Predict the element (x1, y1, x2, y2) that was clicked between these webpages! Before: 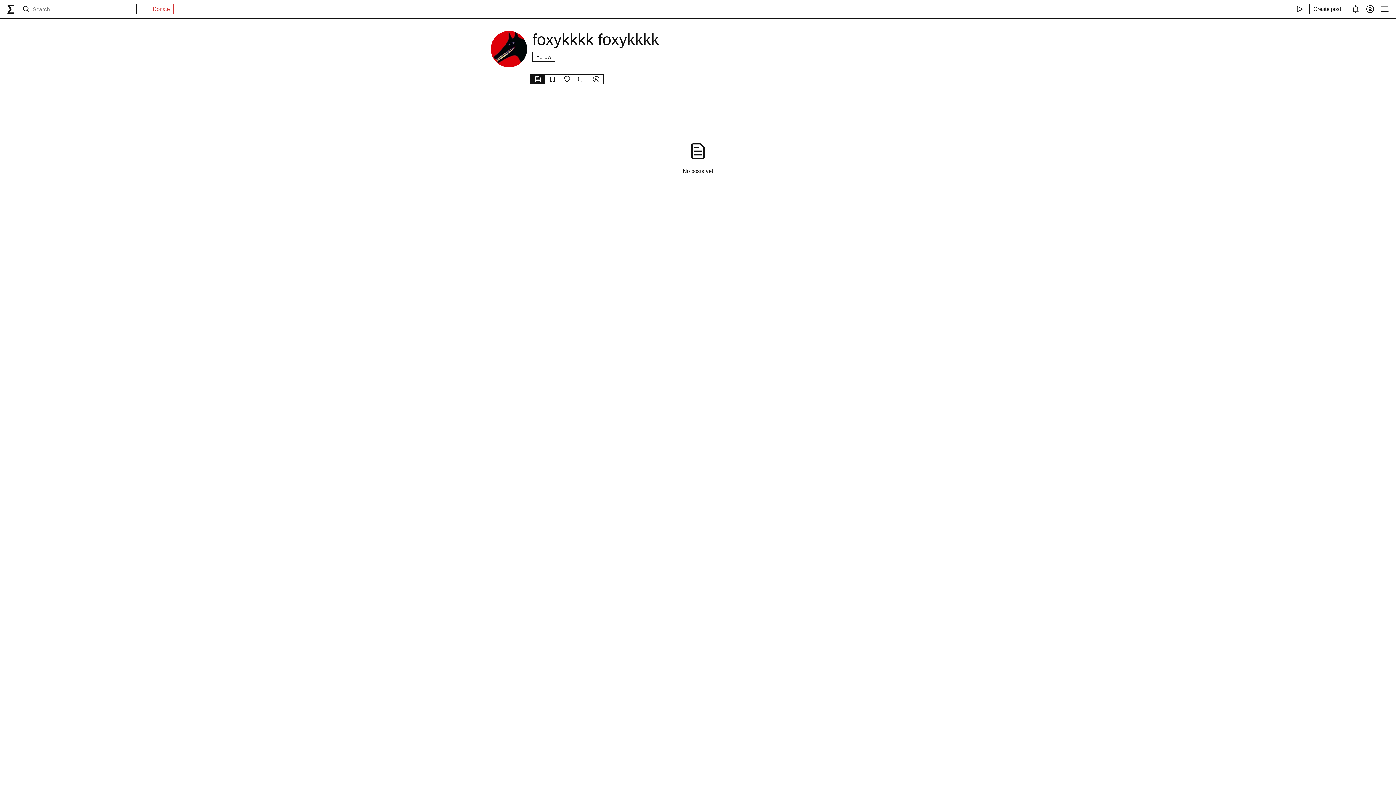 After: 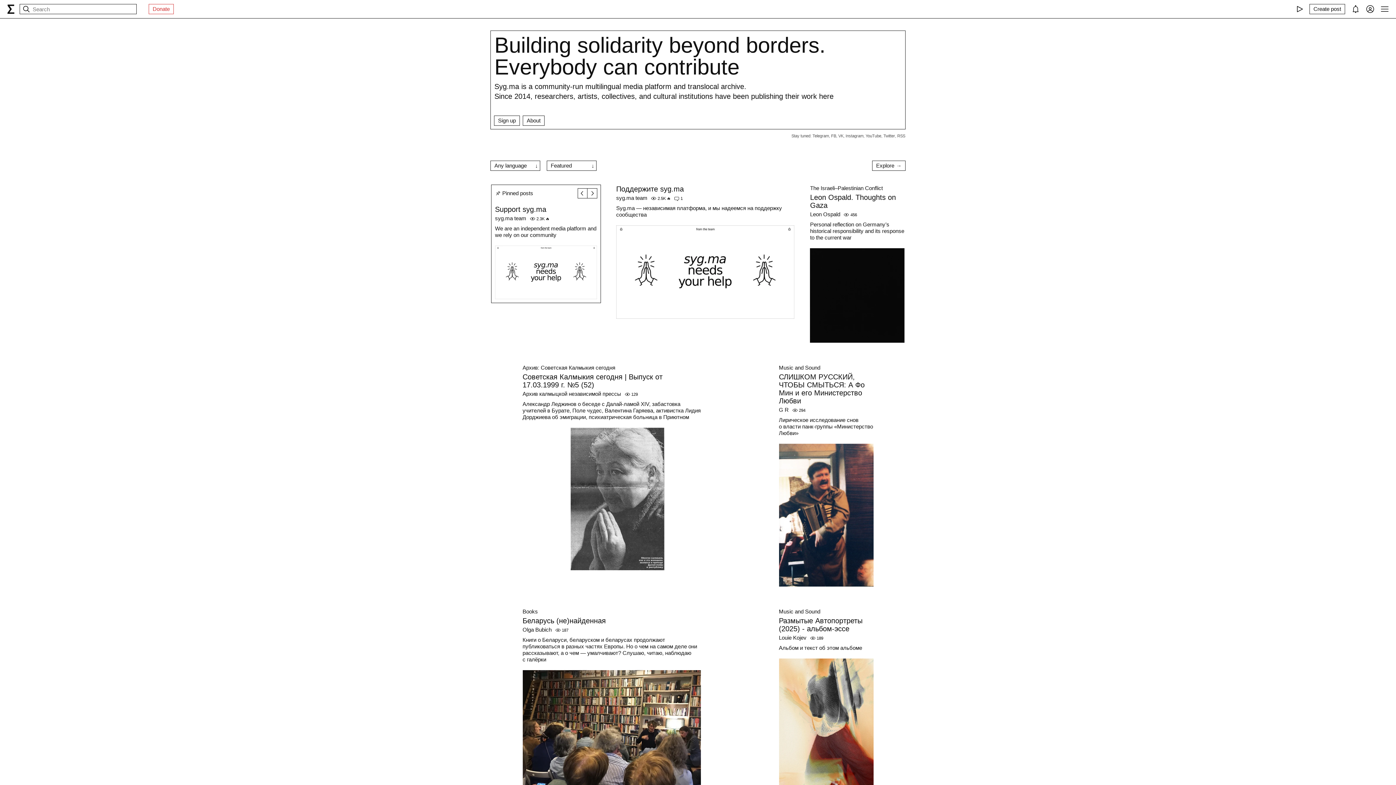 Action: bbox: (7, 4, 14, 13) label: syg.ma